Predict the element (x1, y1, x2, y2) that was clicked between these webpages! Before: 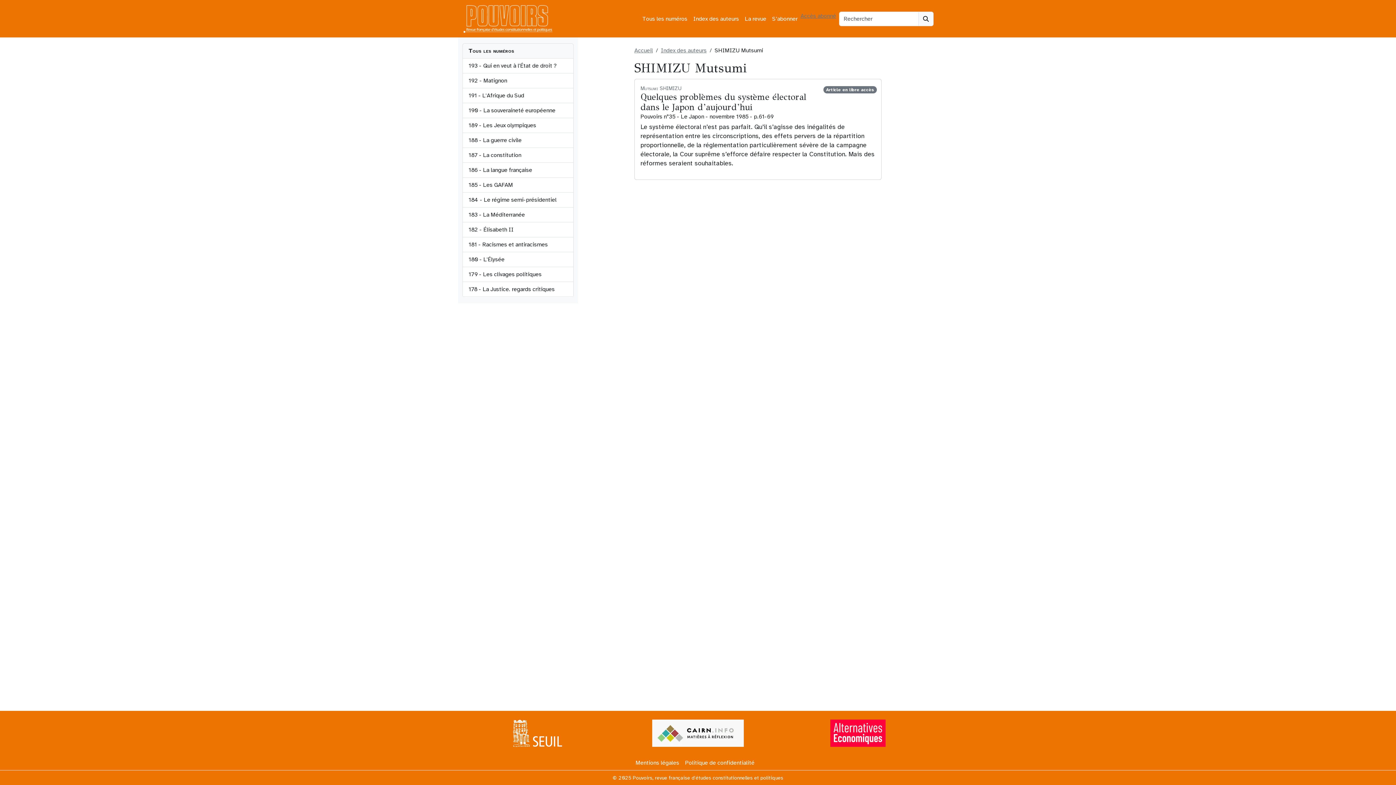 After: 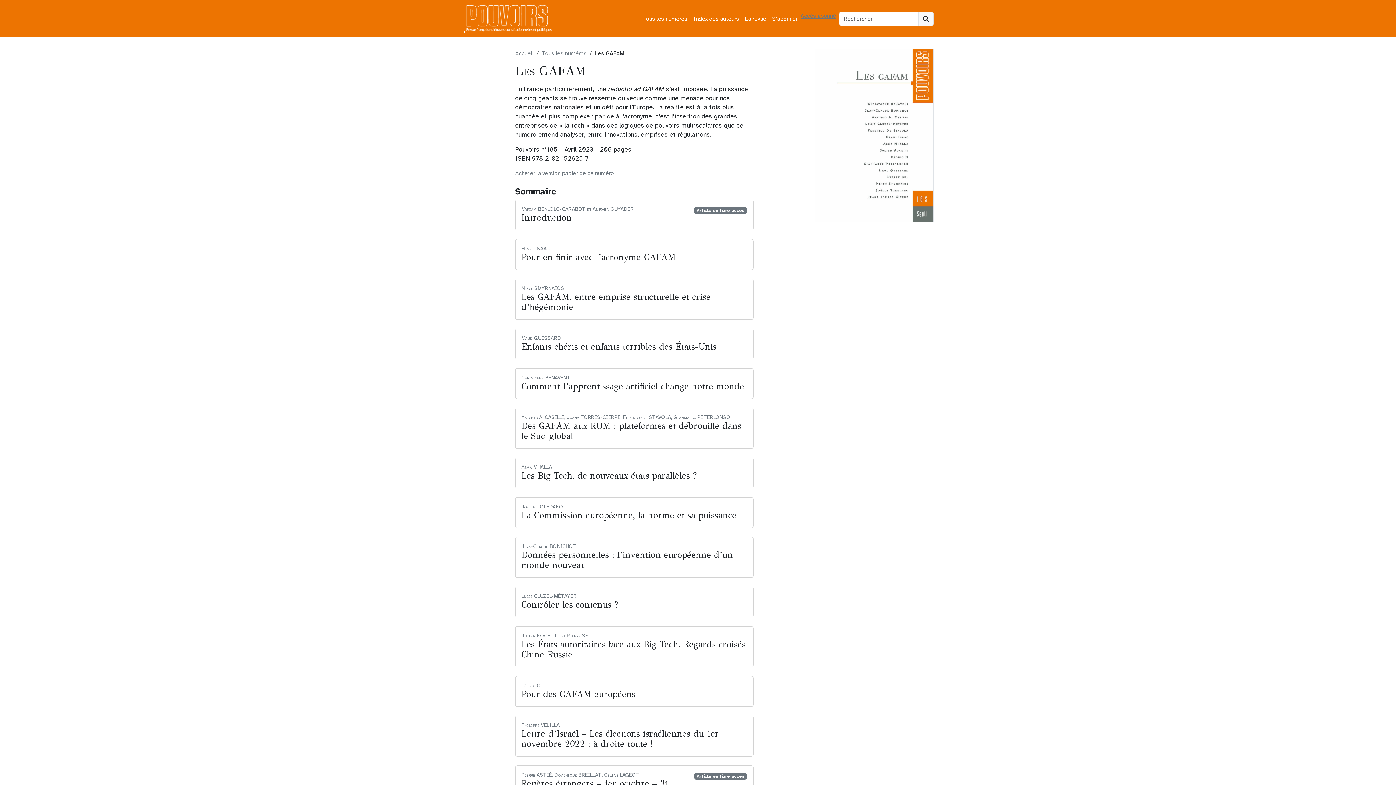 Action: bbox: (462, 177, 573, 192) label: 185 - Les GAFAM